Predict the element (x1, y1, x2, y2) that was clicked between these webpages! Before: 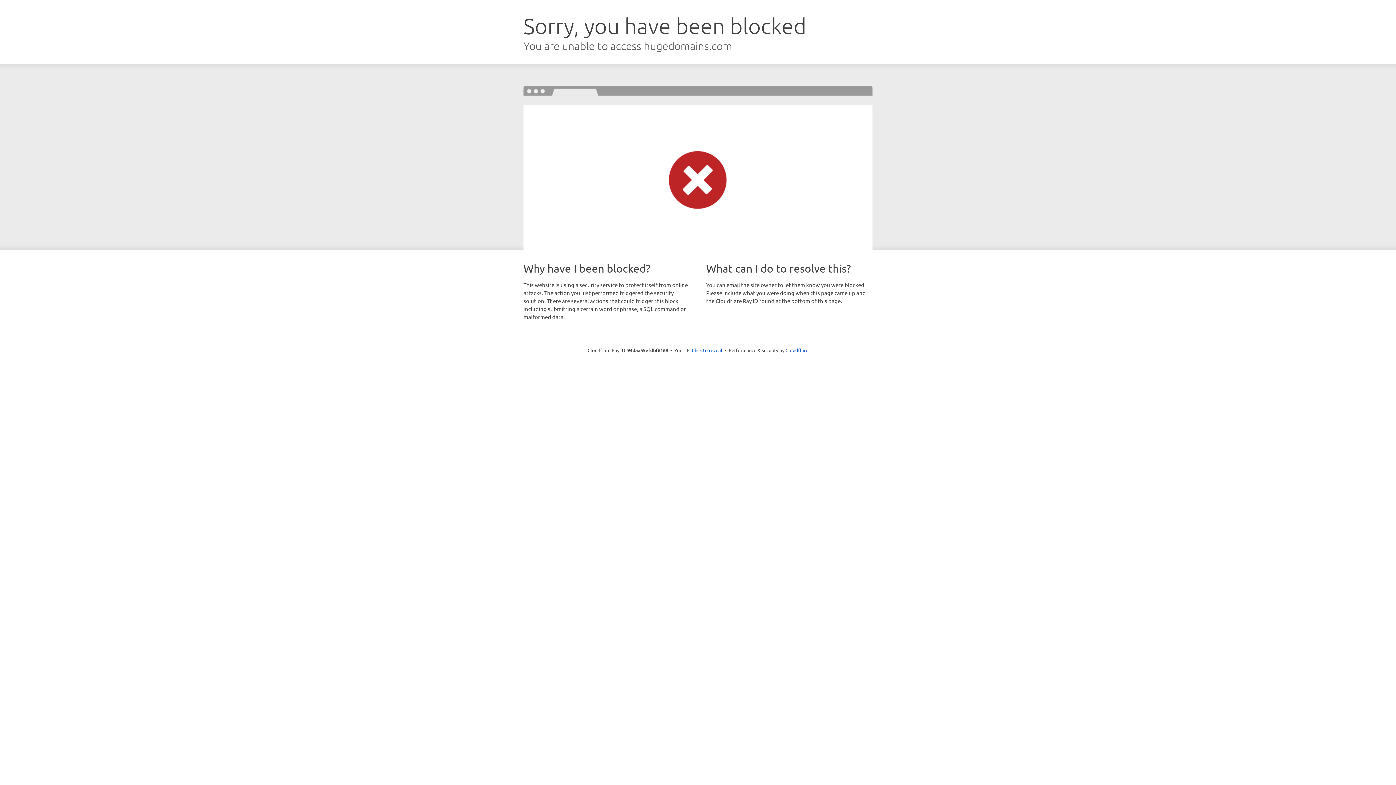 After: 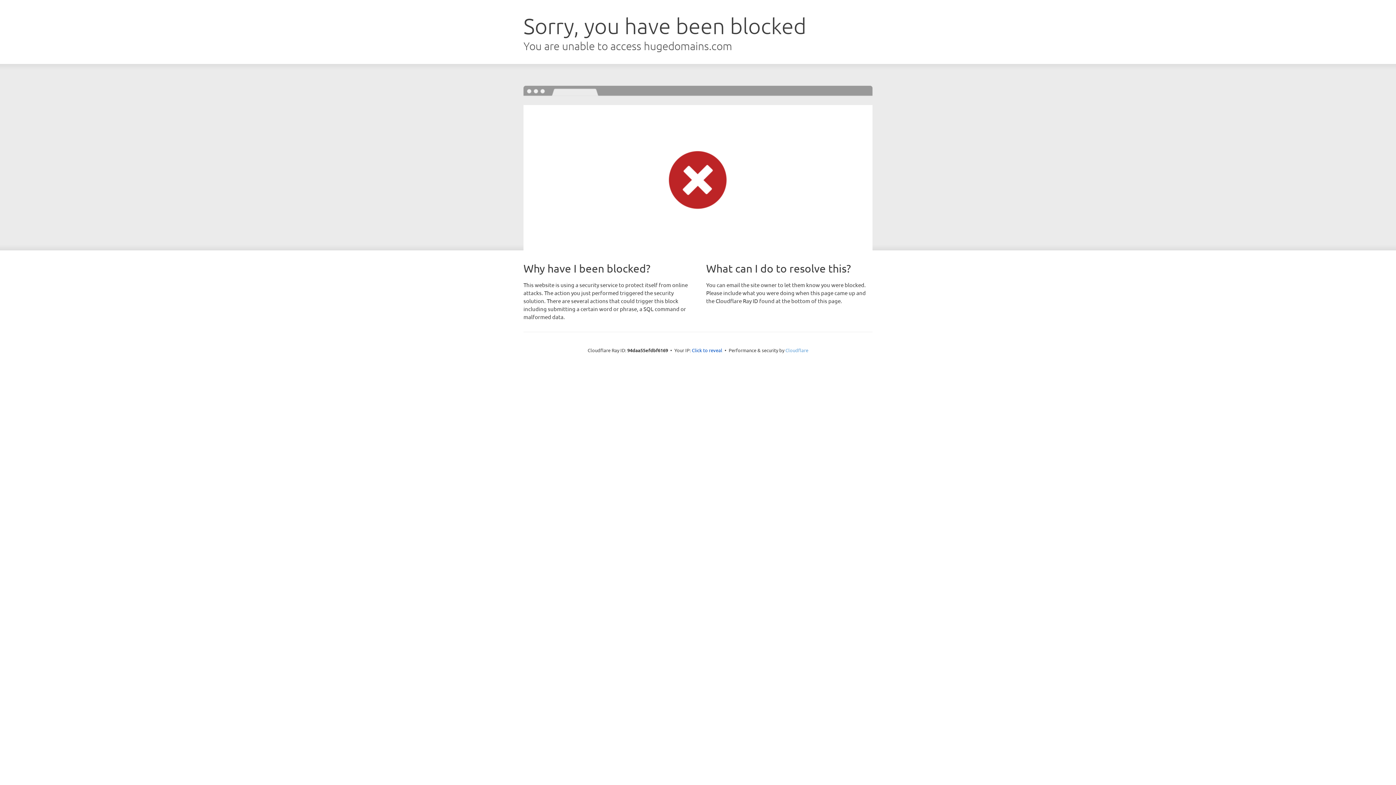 Action: label: Cloudflare bbox: (785, 347, 808, 353)